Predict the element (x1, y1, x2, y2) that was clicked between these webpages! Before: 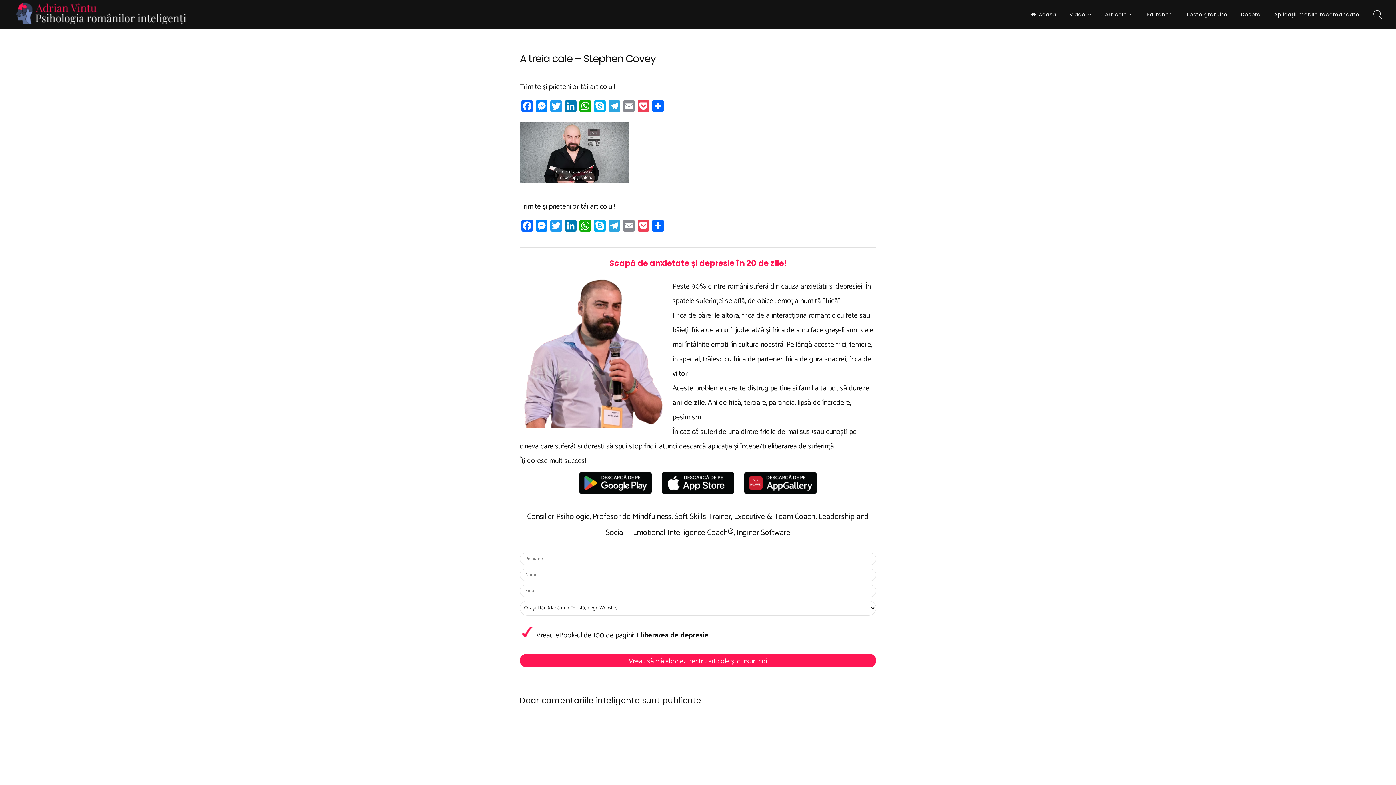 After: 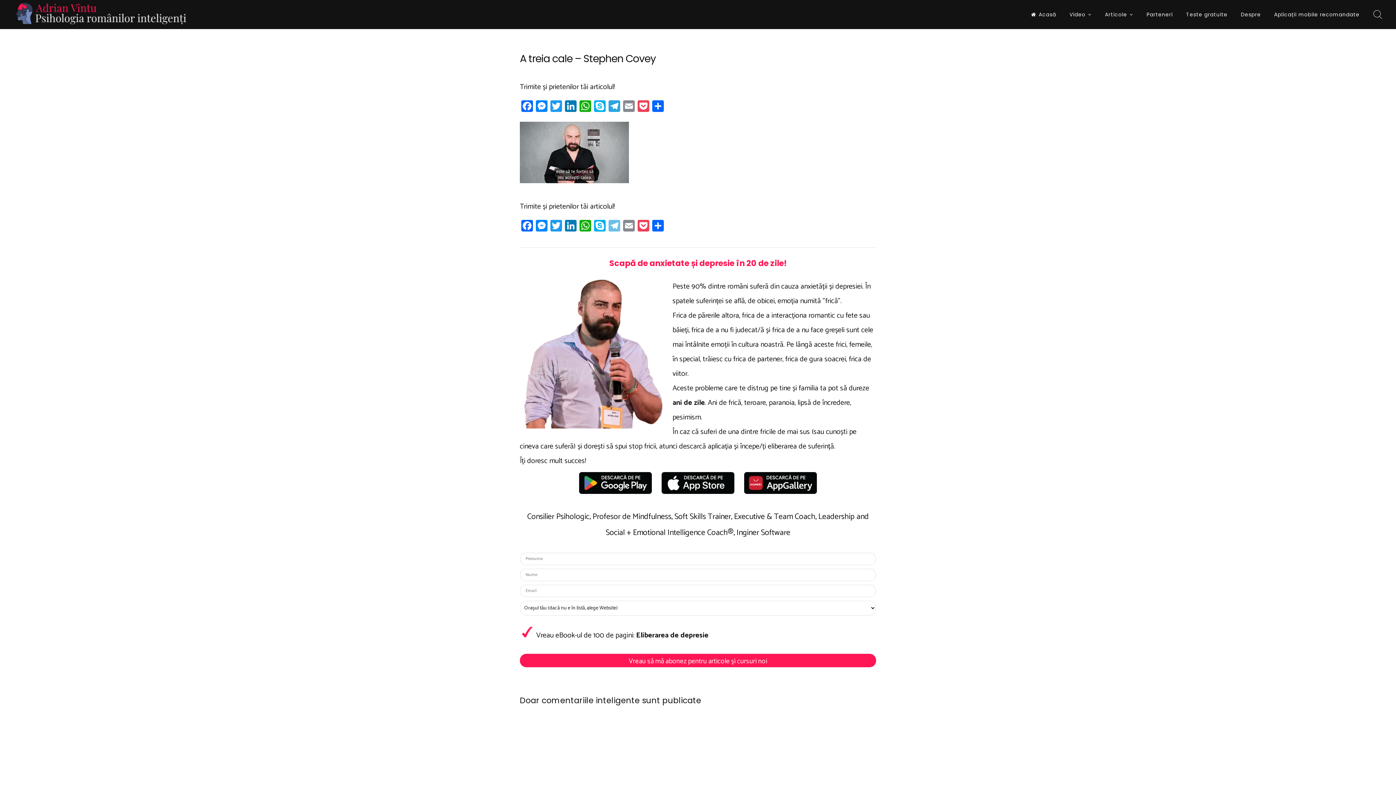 Action: label: Telegram bbox: (607, 219, 621, 234)